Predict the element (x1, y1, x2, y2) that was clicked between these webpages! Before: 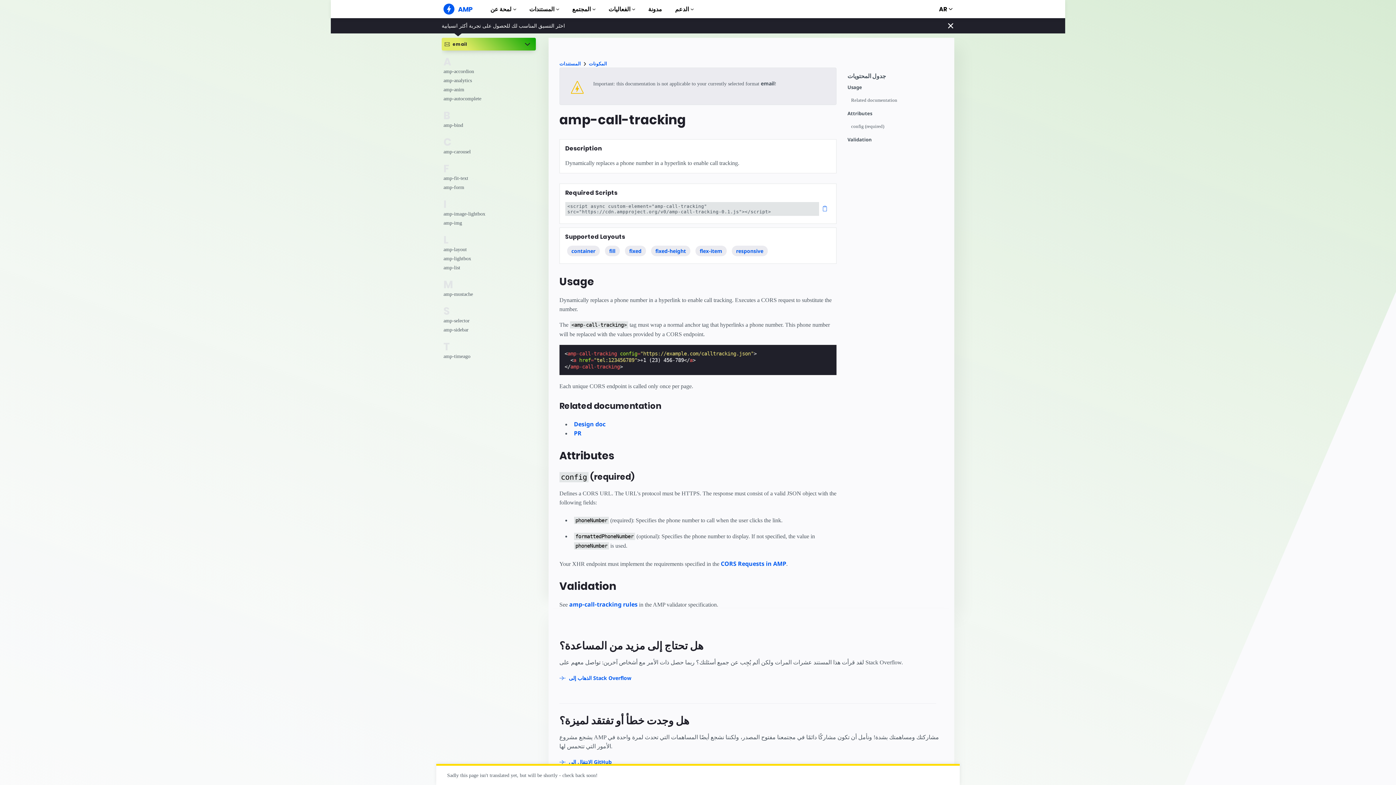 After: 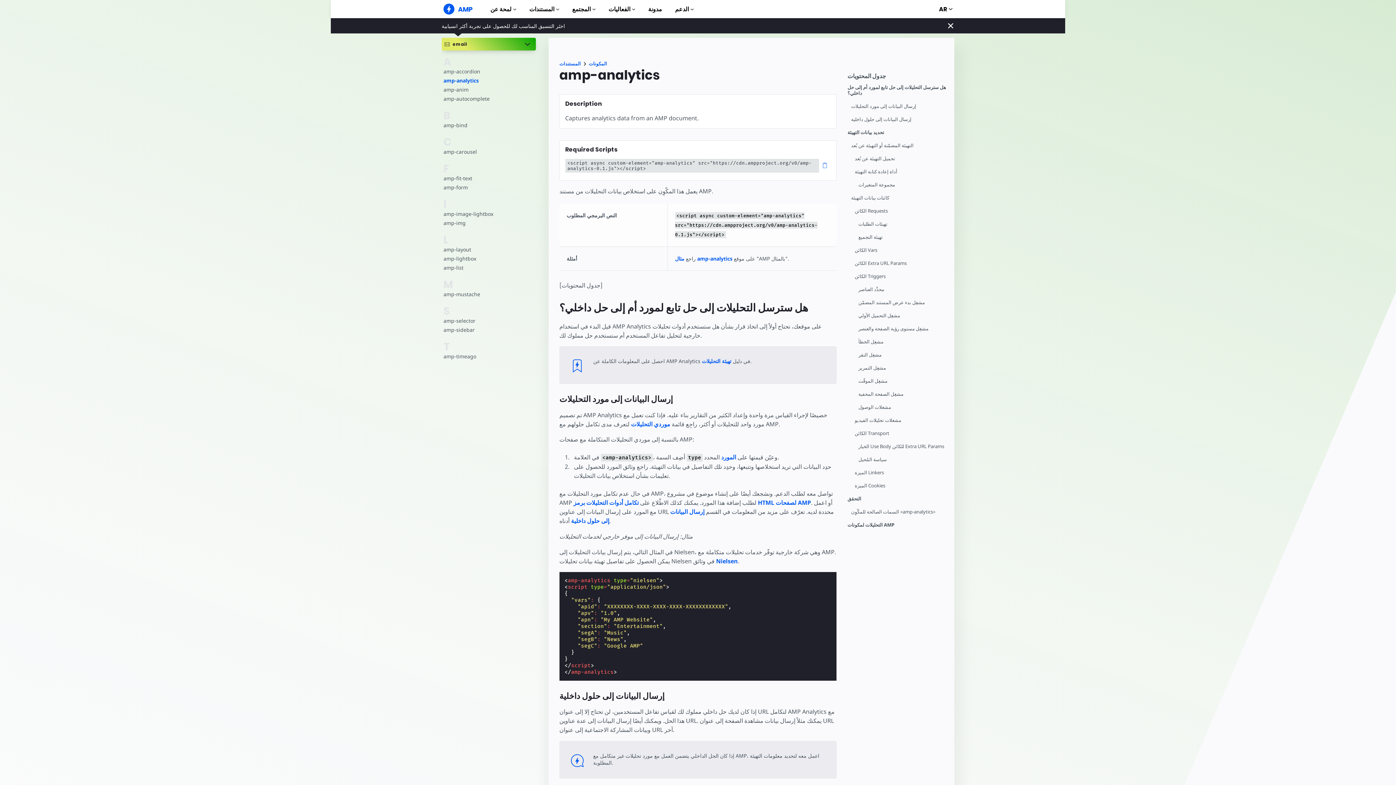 Action: bbox: (443, 76, 494, 85) label: amp-analytics